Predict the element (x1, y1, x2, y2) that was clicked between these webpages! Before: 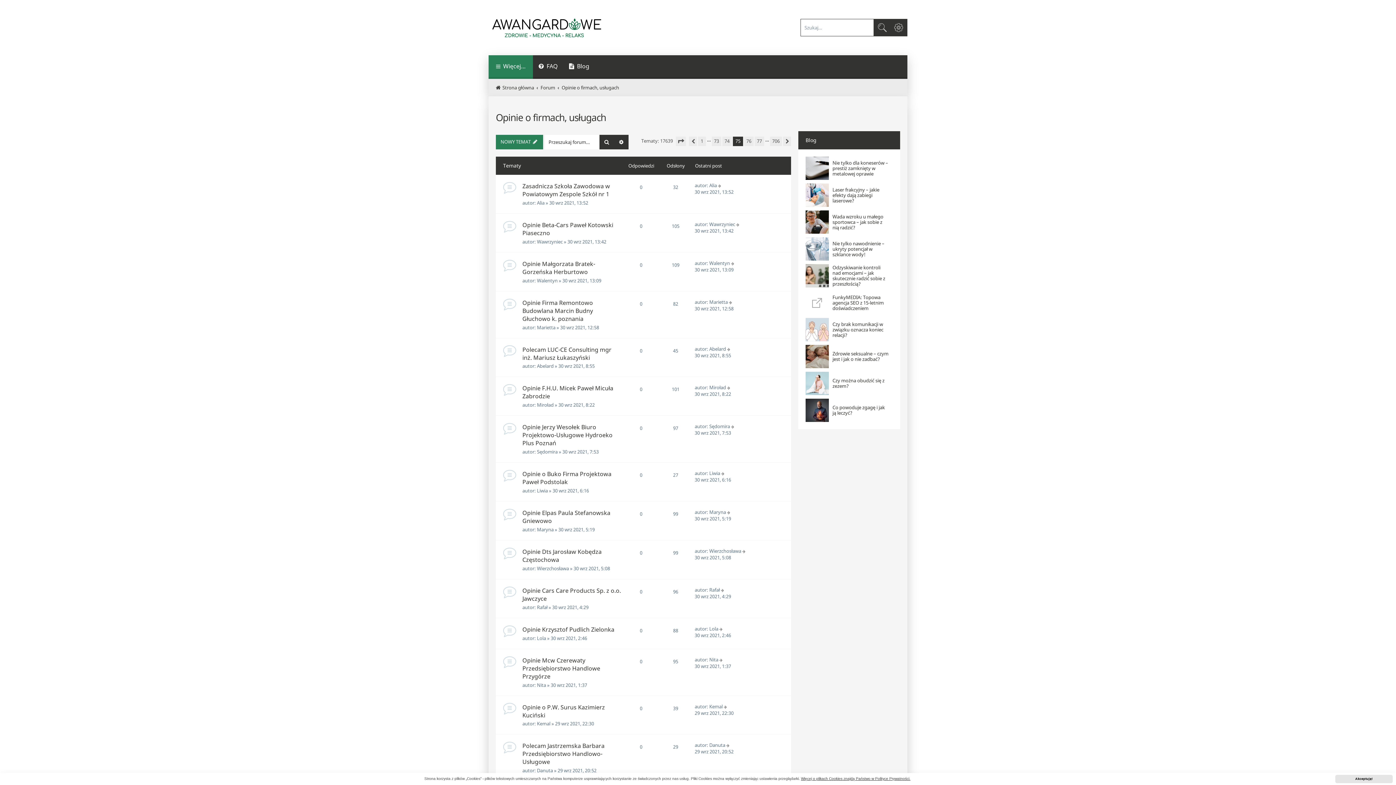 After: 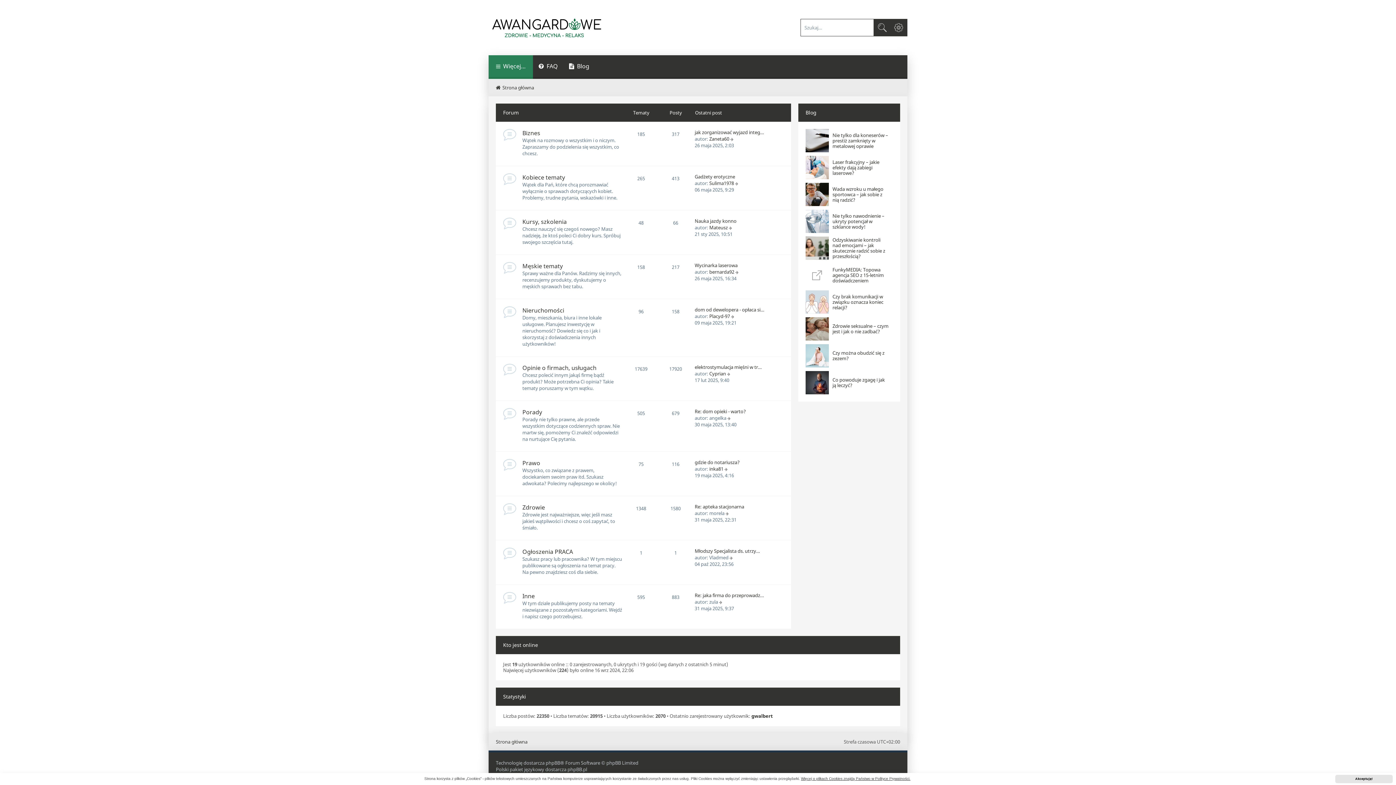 Action: bbox: (496, 84, 534, 90) label: Strona główna